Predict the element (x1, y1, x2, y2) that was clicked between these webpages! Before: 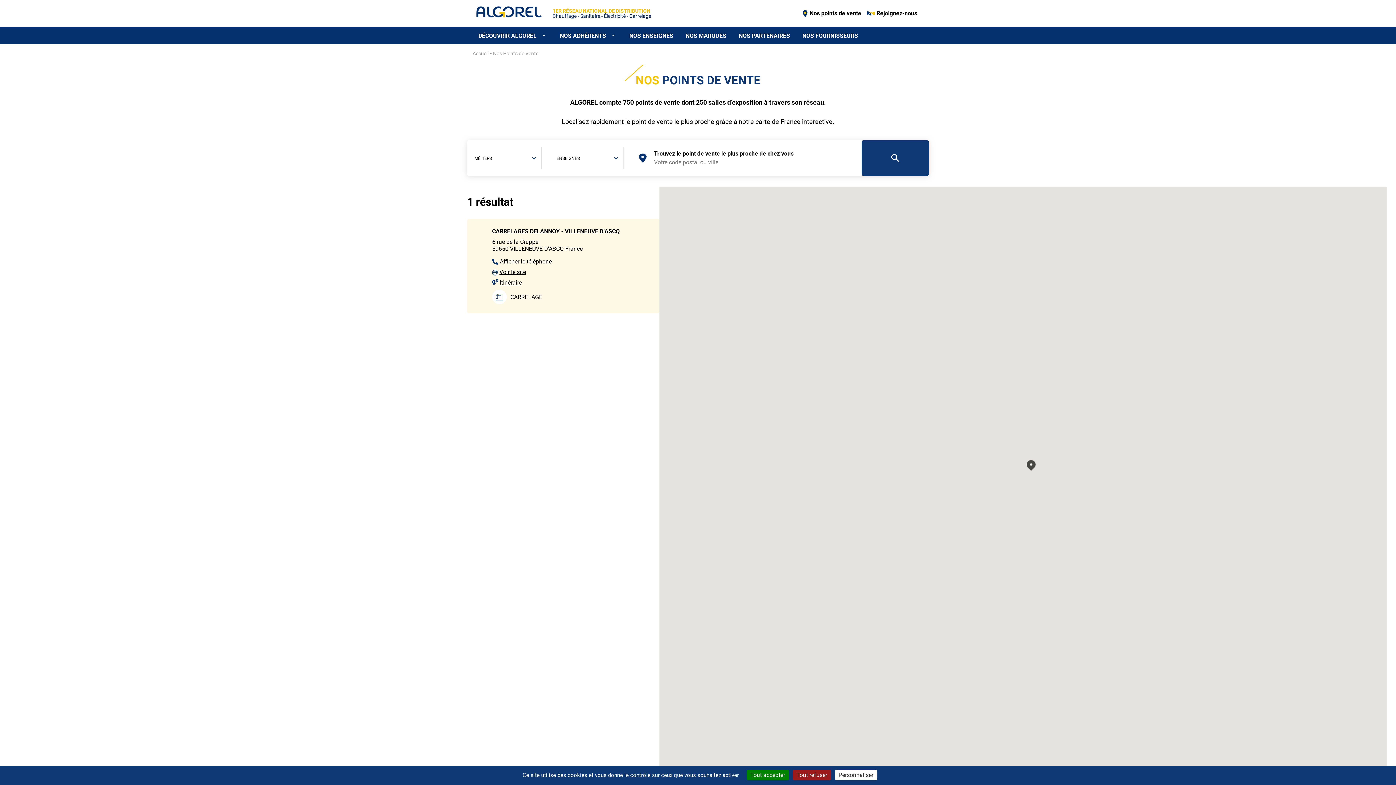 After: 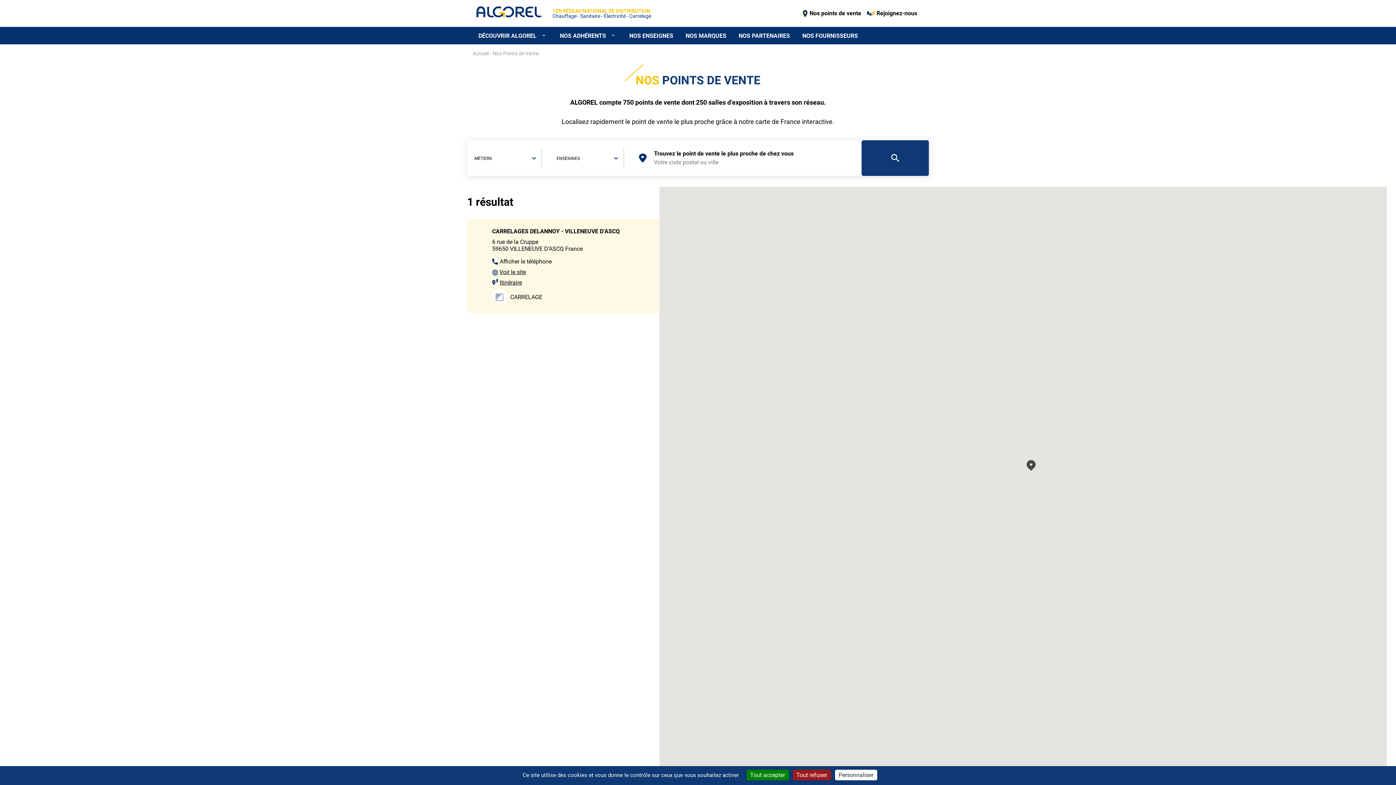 Action: bbox: (499, 279, 522, 286) label: Itinéraire